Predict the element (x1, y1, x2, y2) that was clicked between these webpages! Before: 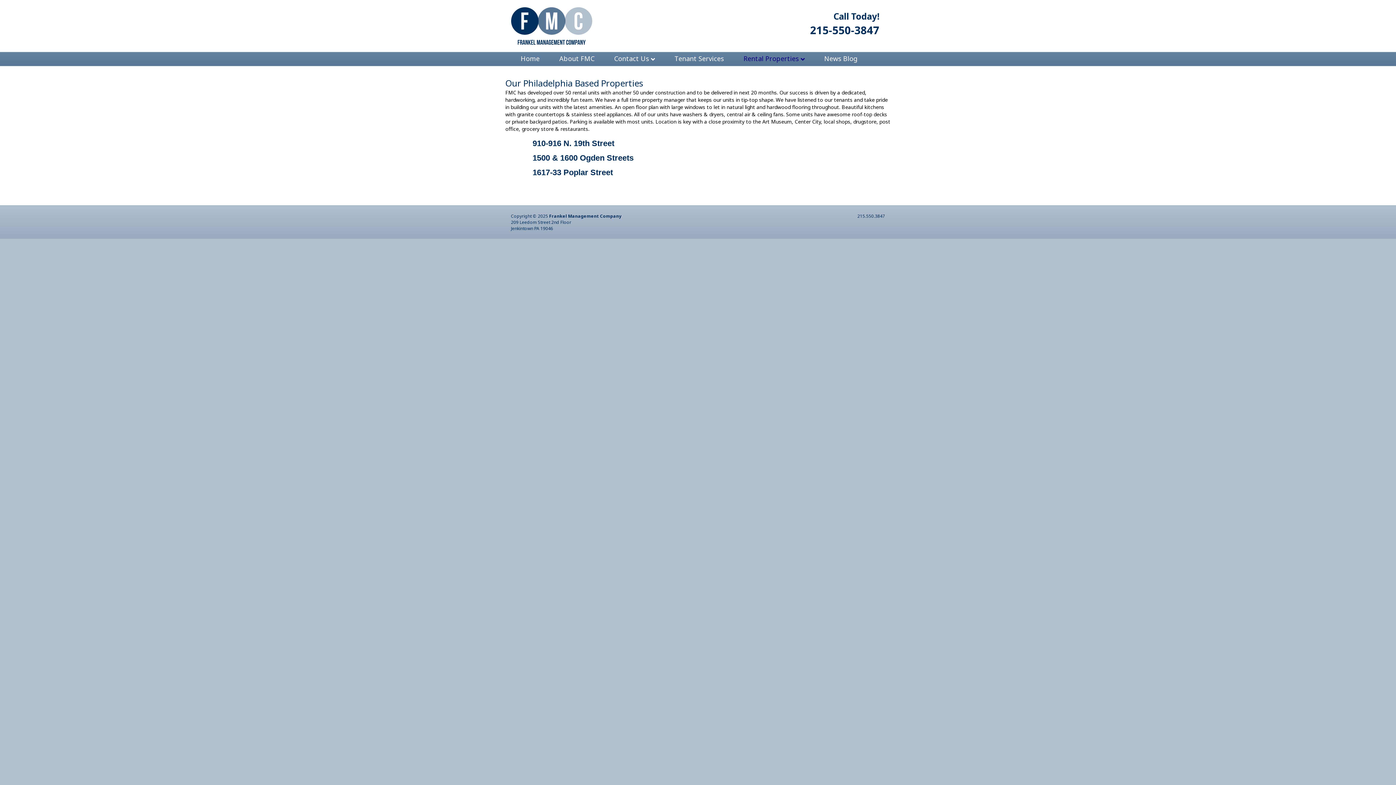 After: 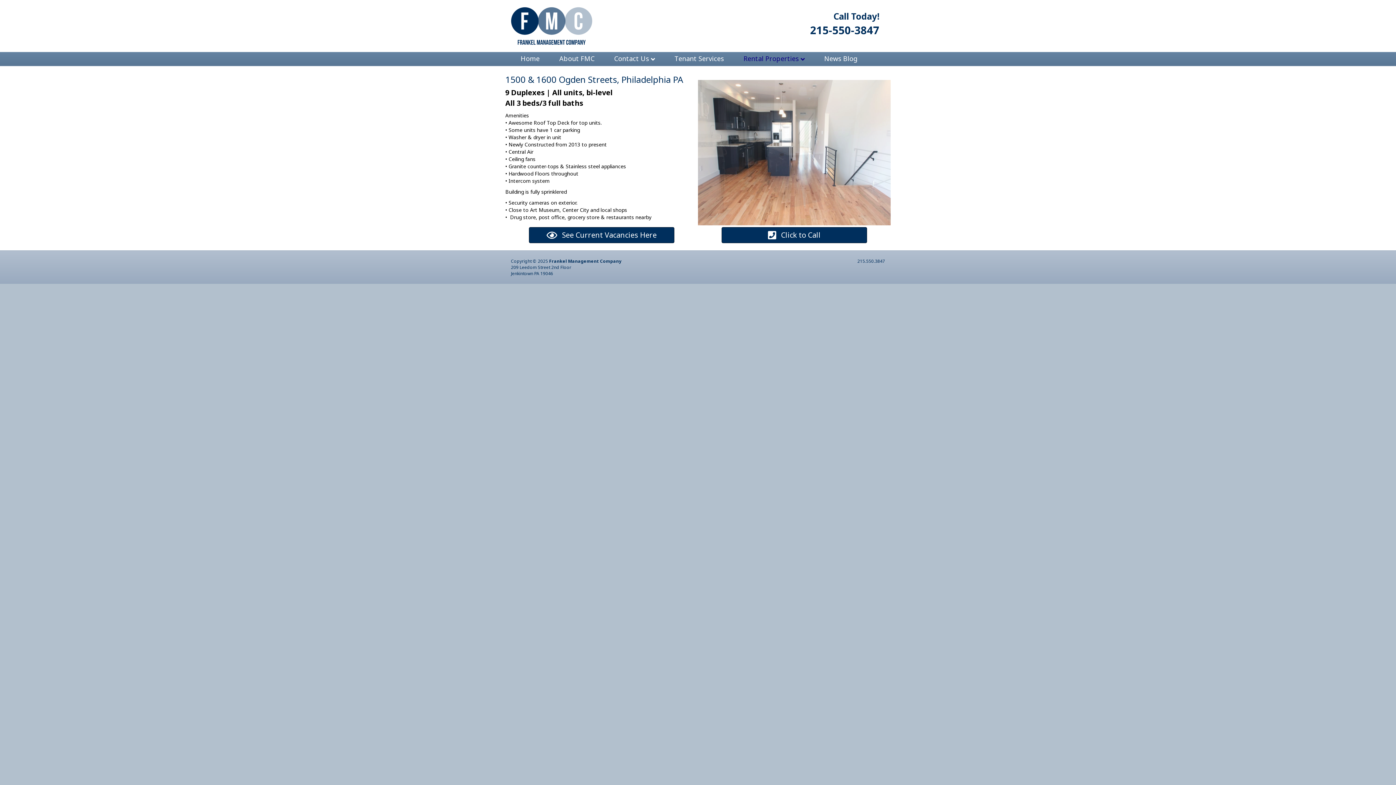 Action: bbox: (532, 153, 633, 162) label: 1500 & 1600 Ogden Streets